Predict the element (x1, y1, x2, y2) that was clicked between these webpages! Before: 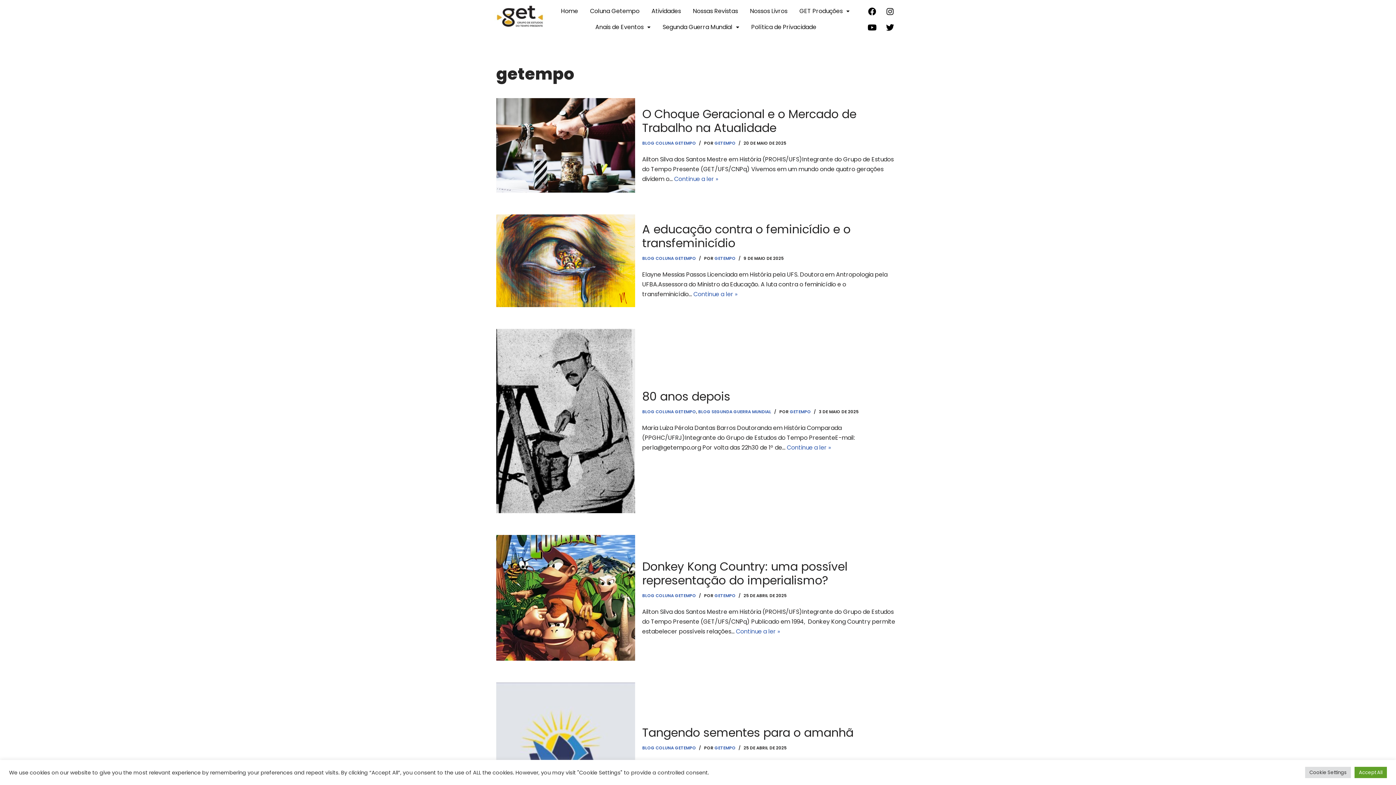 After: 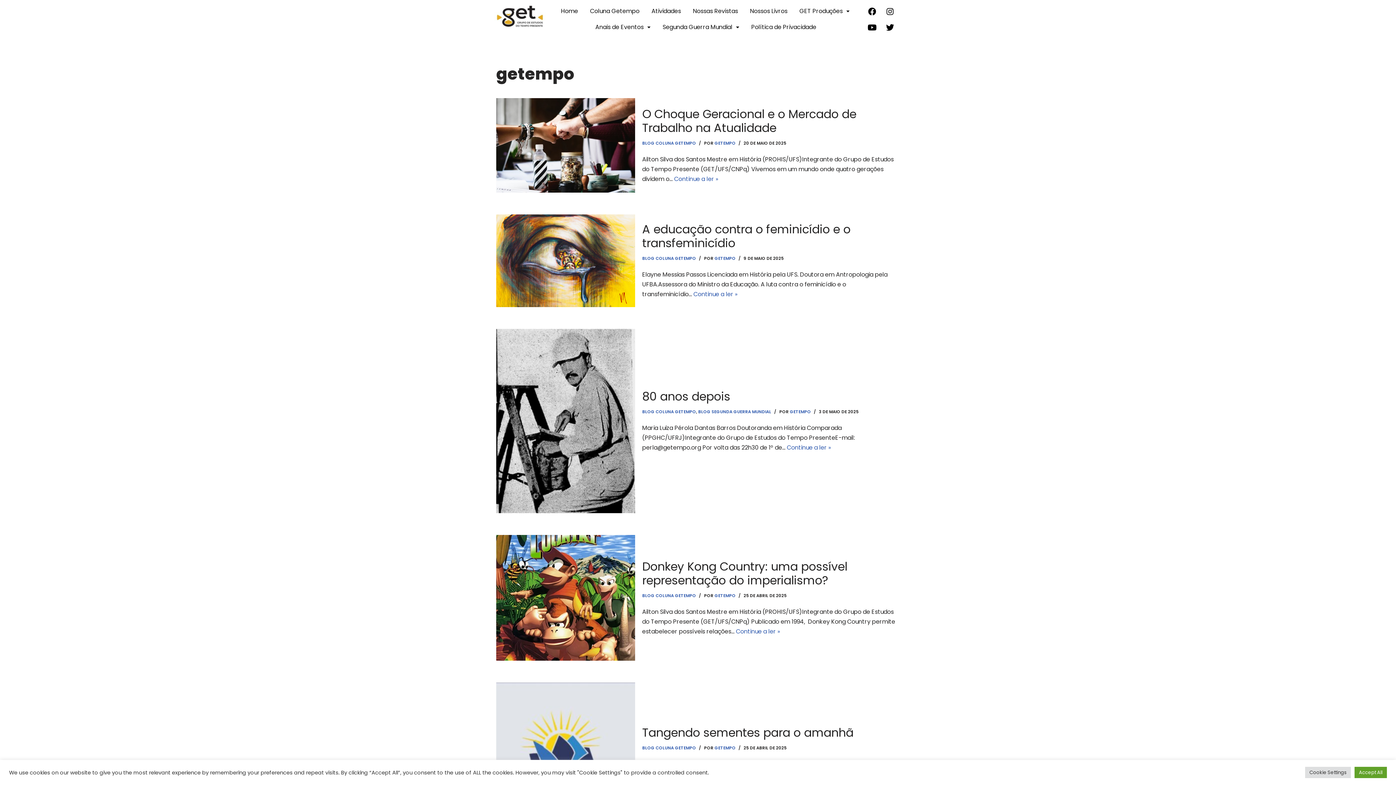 Action: label: GETEMPO bbox: (714, 745, 735, 751)